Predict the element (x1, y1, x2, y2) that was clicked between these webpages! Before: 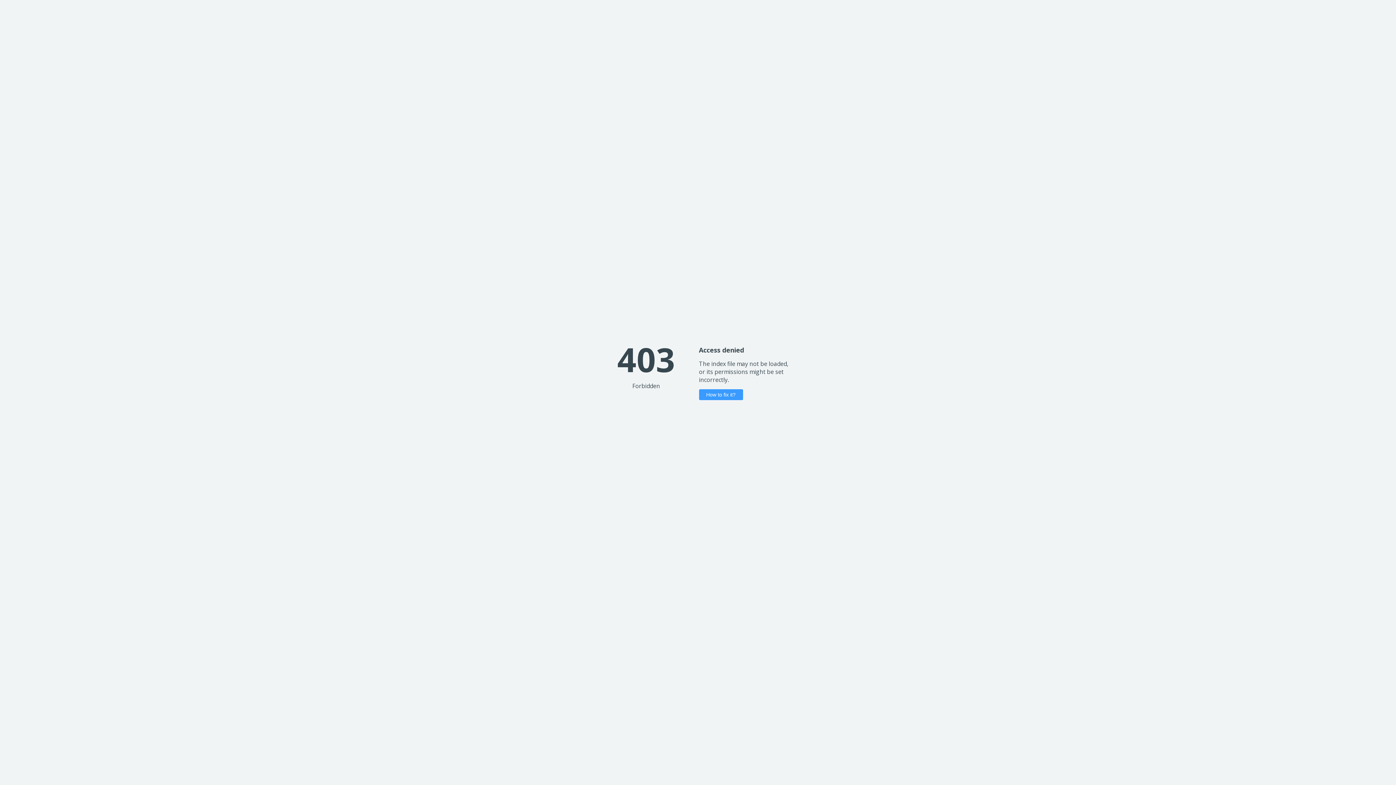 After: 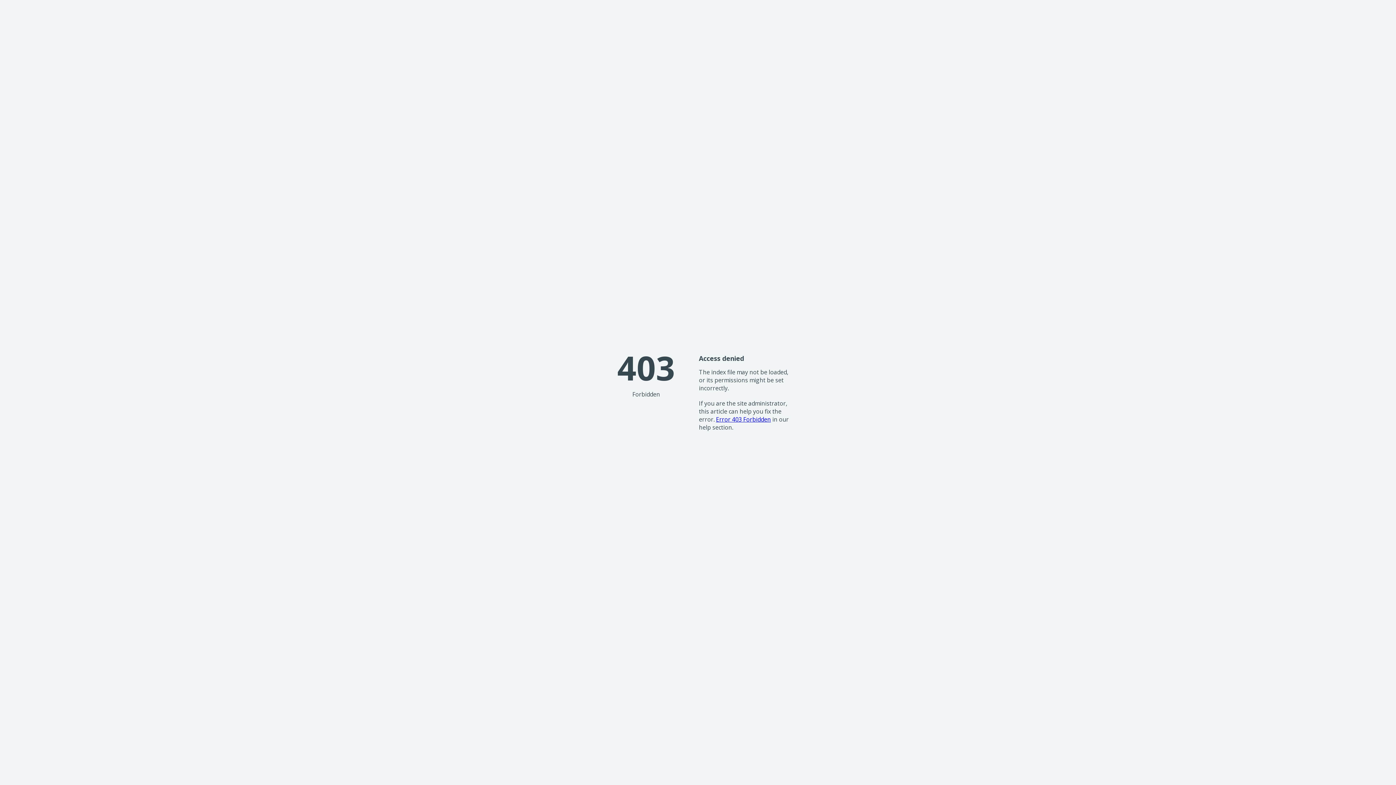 Action: bbox: (699, 389, 743, 400) label: How to fix it?